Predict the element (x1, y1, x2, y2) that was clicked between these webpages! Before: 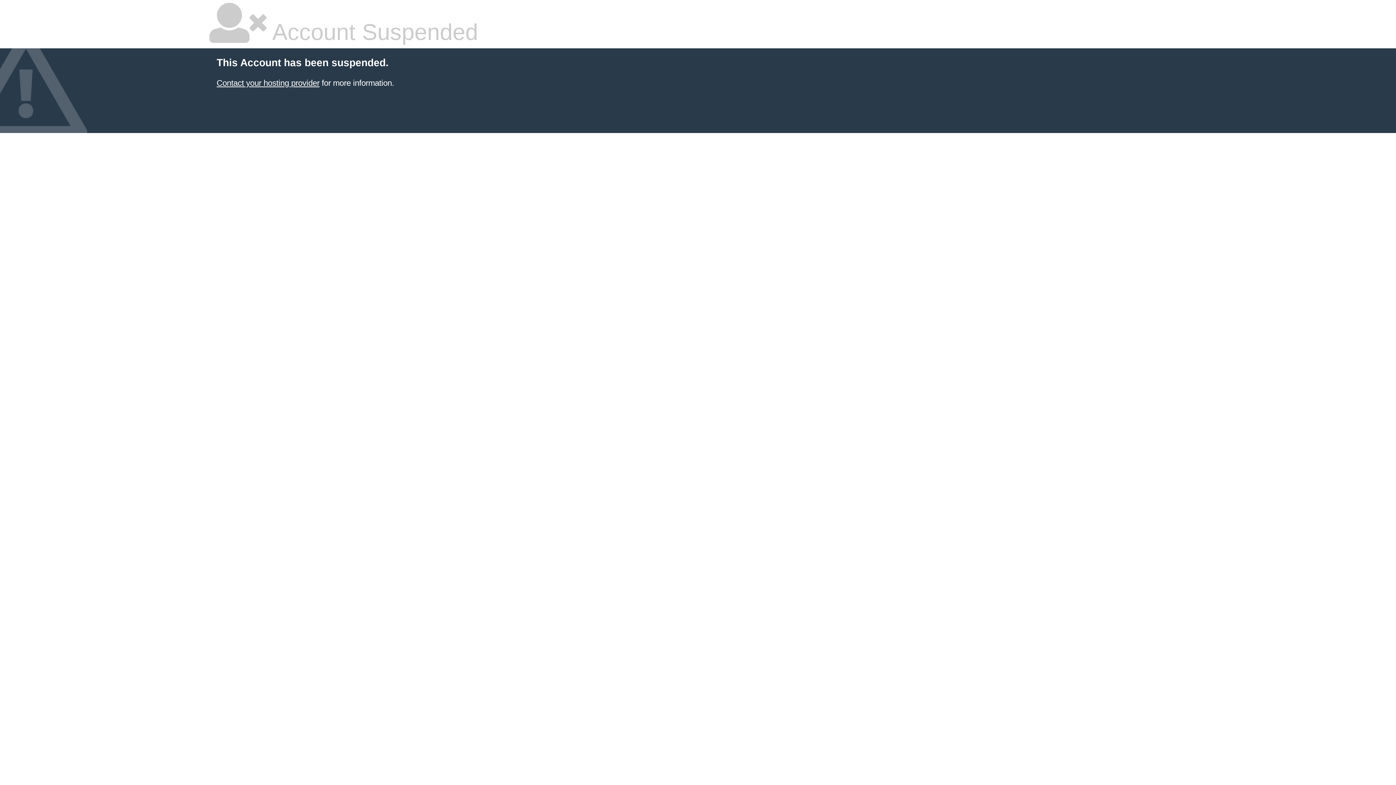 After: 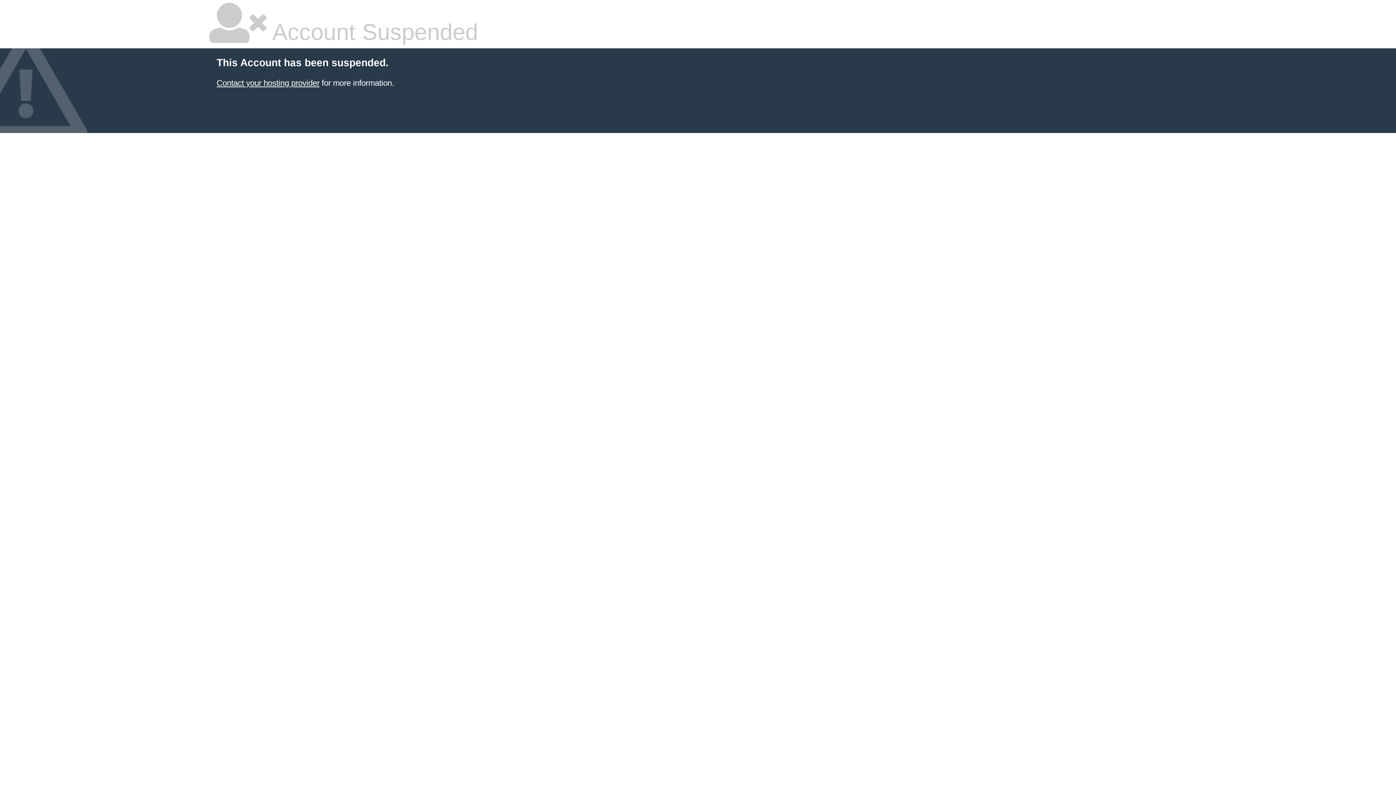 Action: label: Contact your hosting provider bbox: (216, 78, 319, 87)